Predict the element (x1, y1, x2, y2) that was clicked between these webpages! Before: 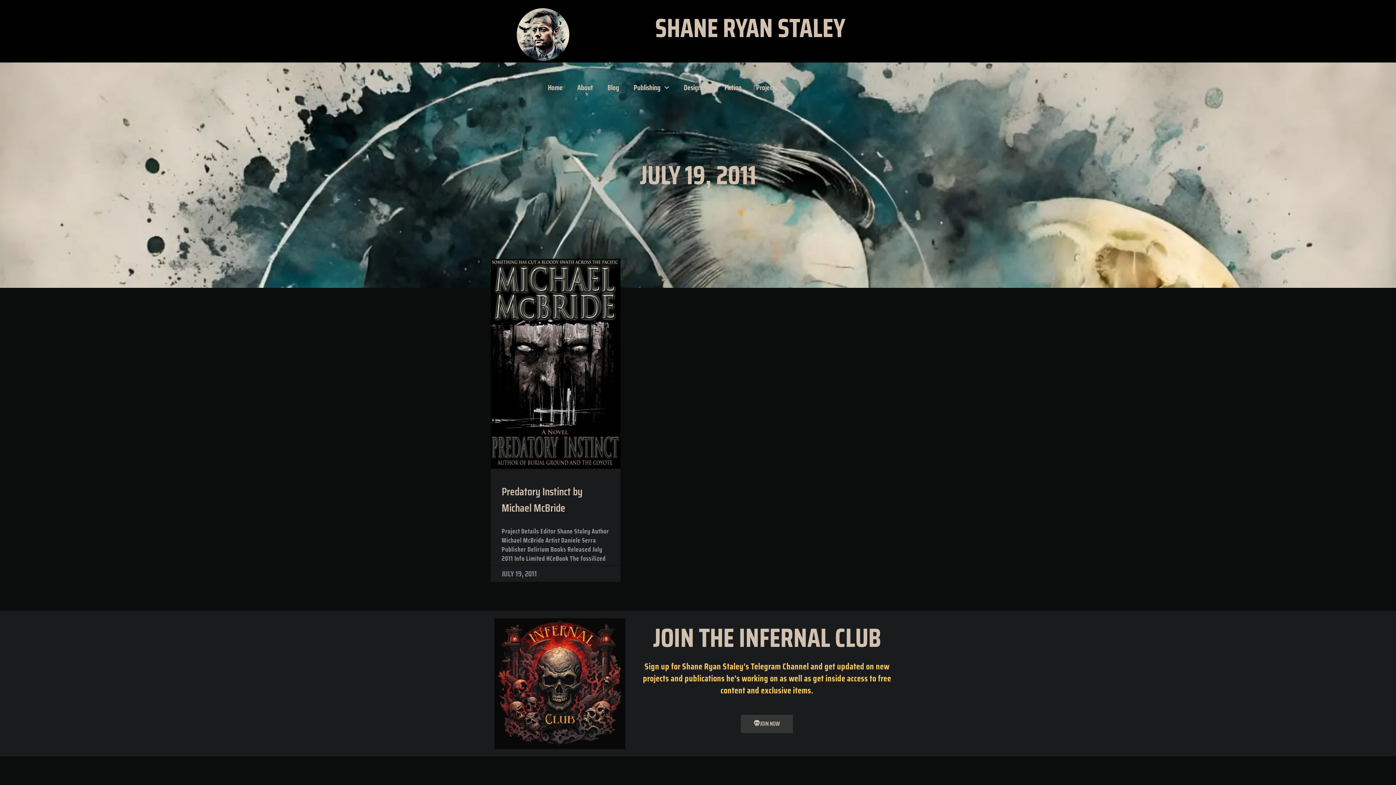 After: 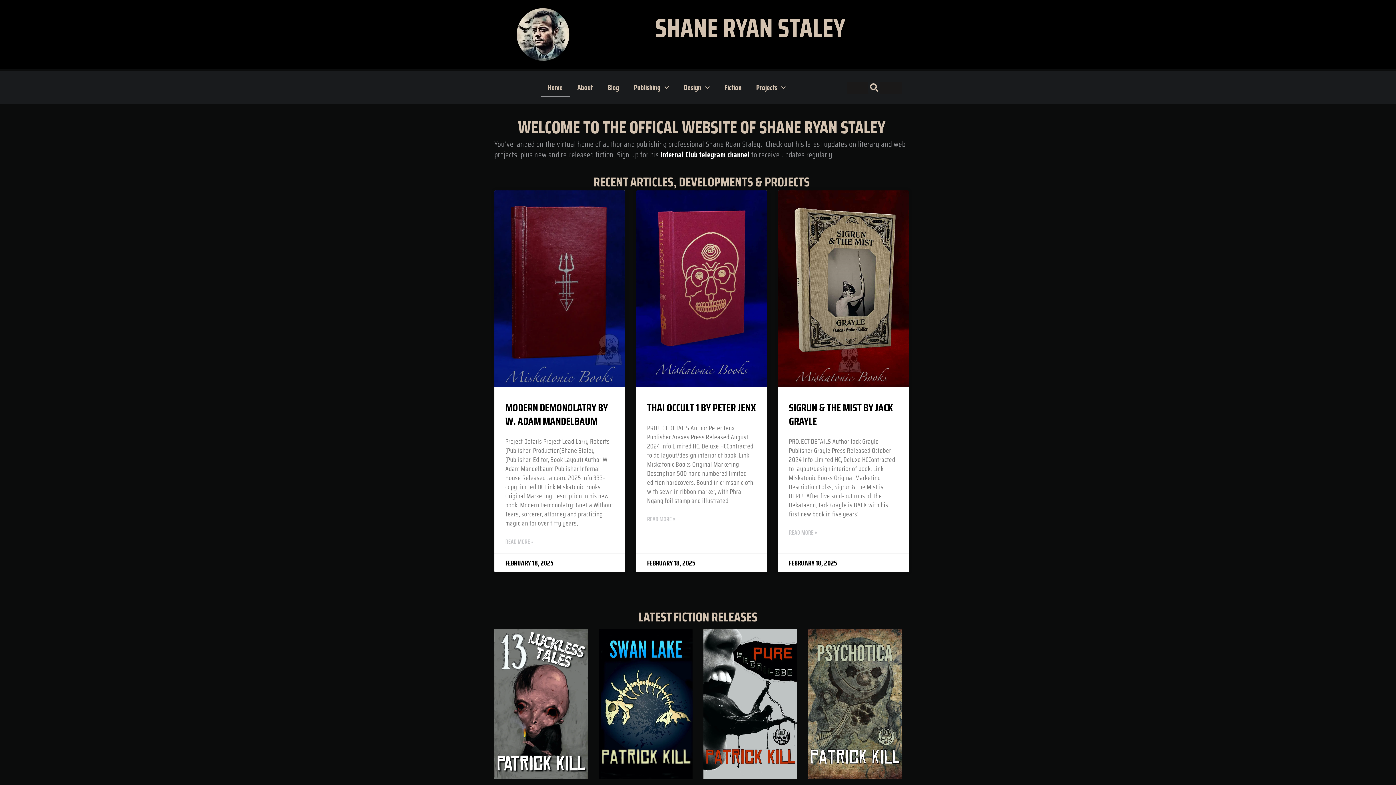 Action: bbox: (515, 7, 570, 61)